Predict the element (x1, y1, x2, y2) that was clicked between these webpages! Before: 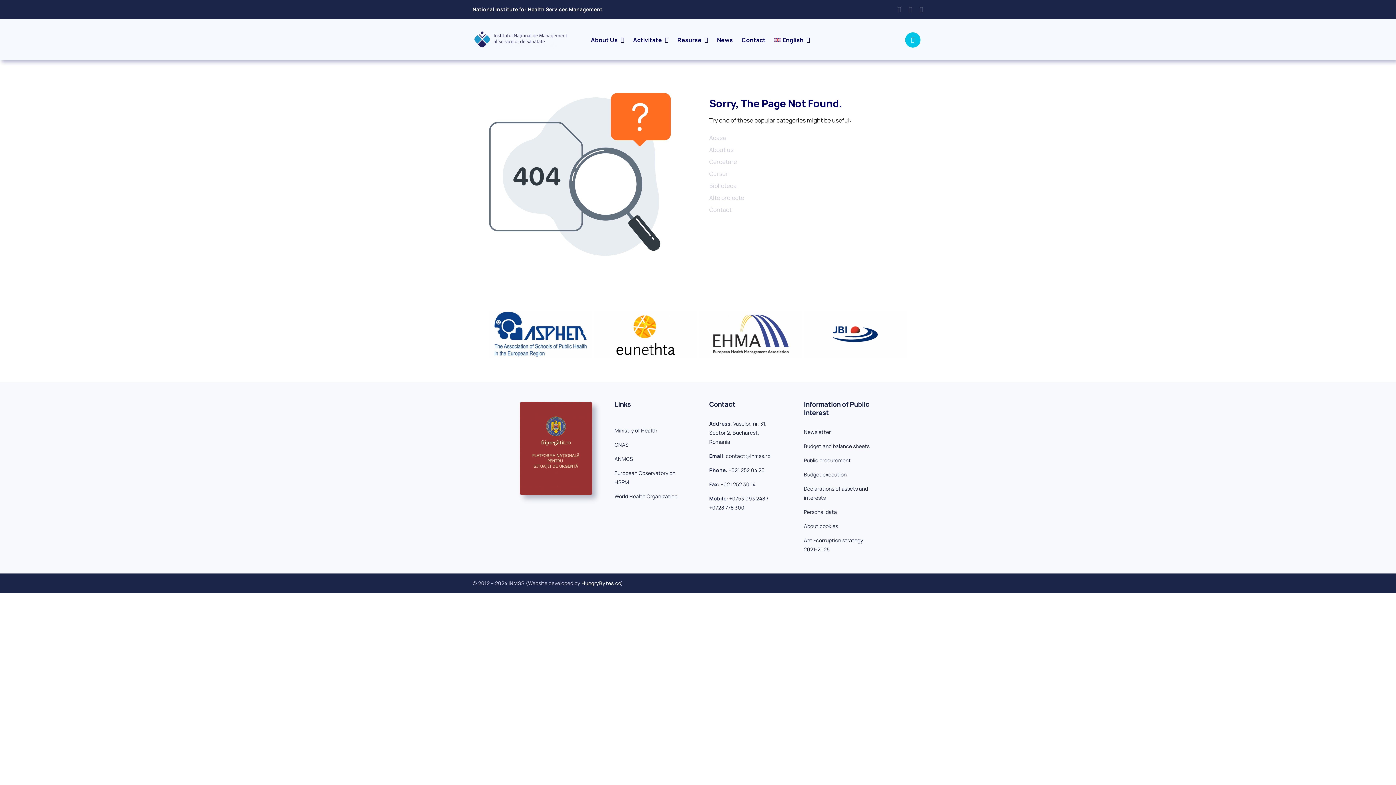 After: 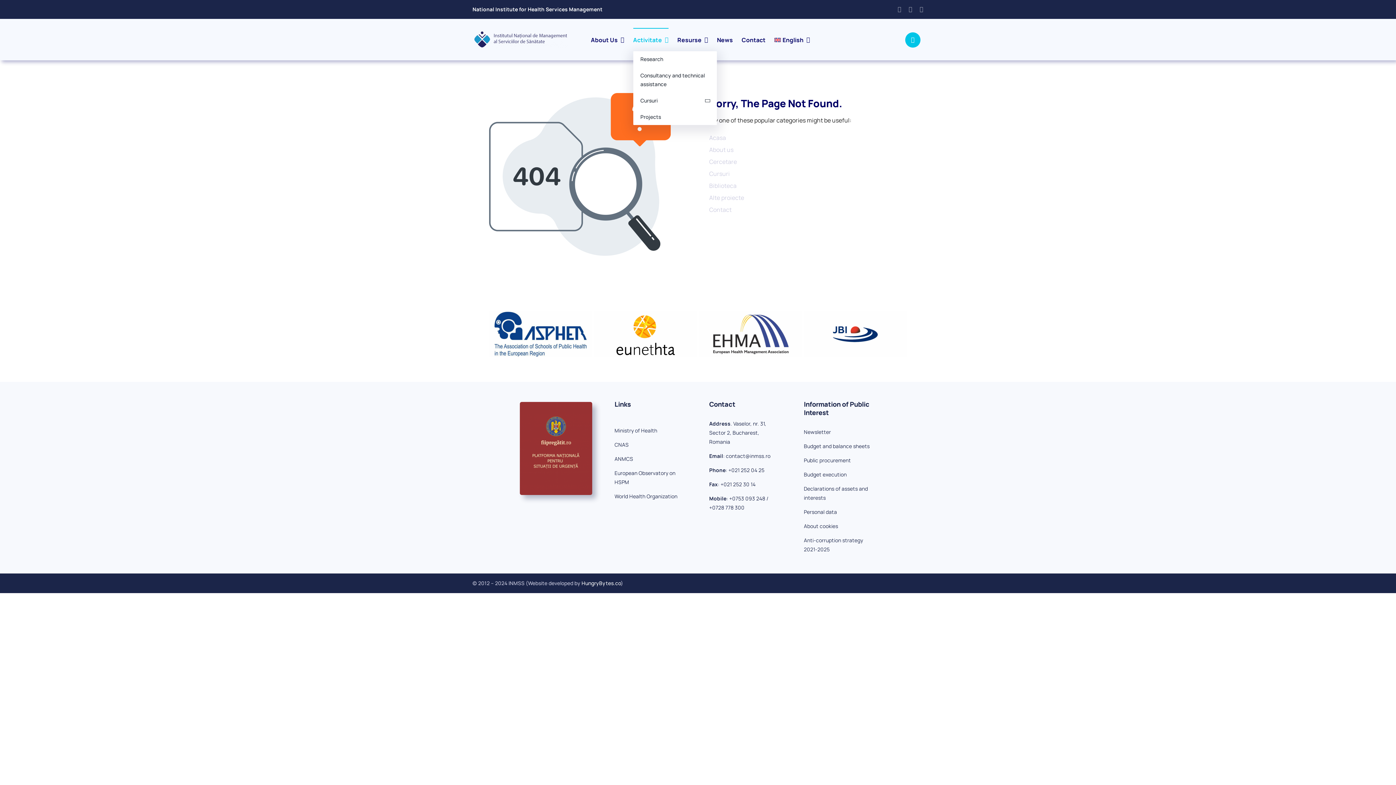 Action: label: Activitate bbox: (633, 28, 668, 51)